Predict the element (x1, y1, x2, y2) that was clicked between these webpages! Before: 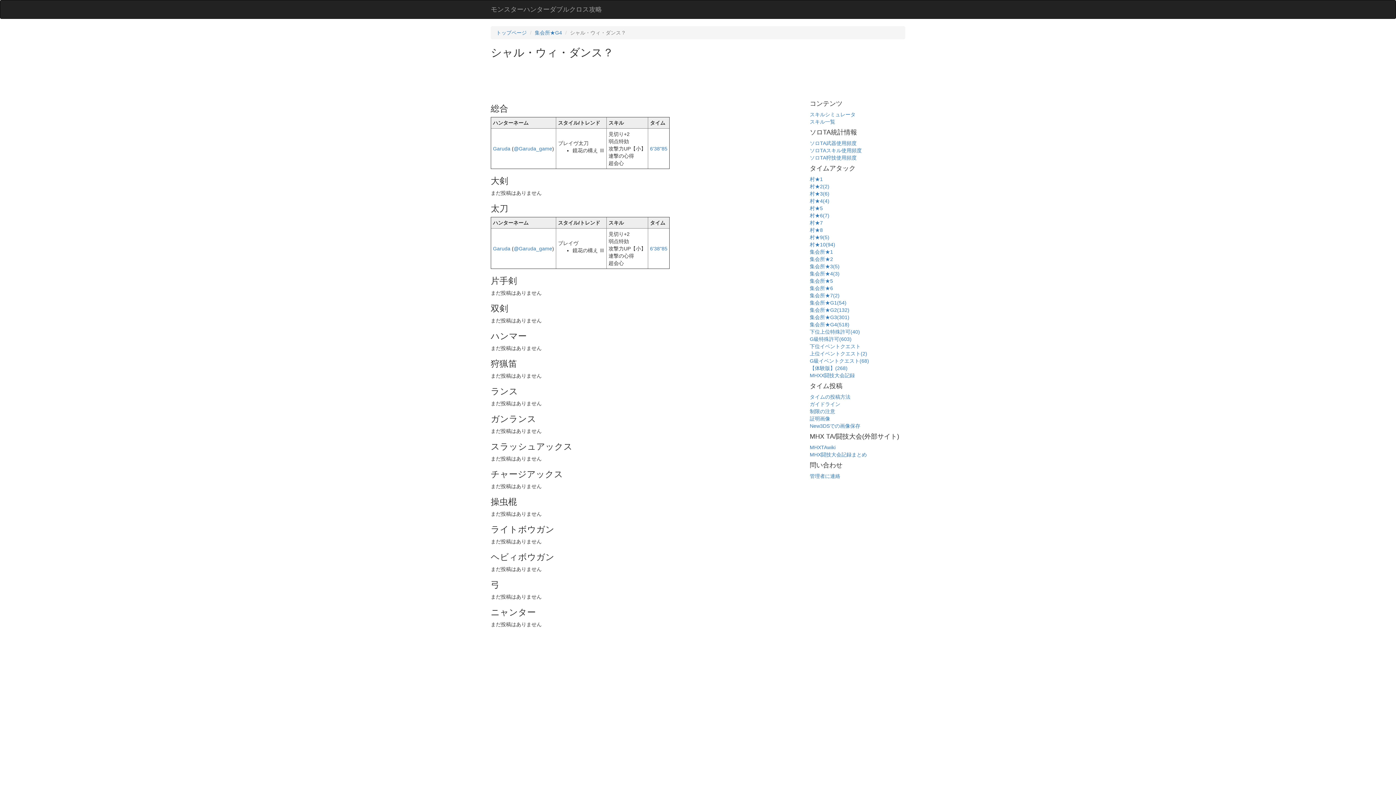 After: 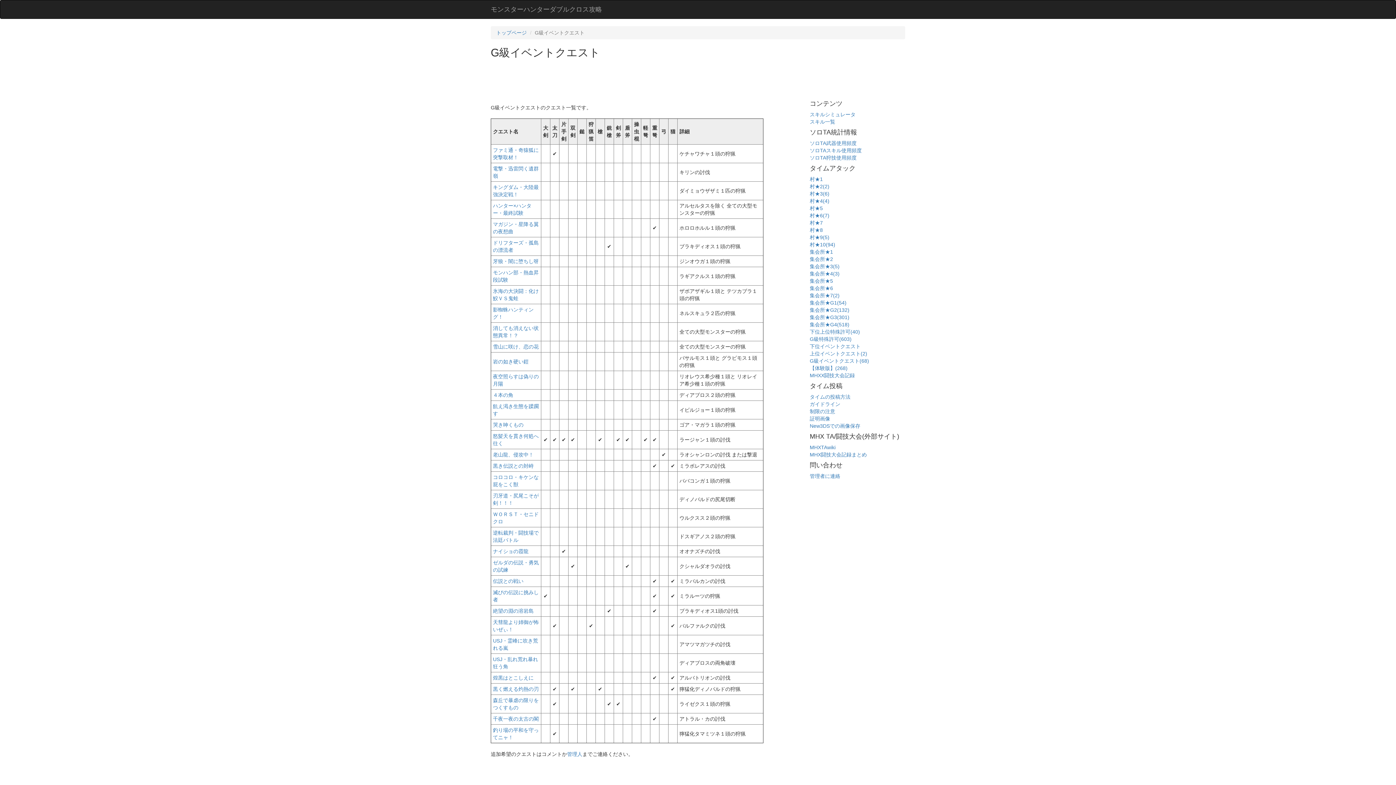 Action: label: G級イベントクエスト(68) bbox: (810, 358, 869, 364)